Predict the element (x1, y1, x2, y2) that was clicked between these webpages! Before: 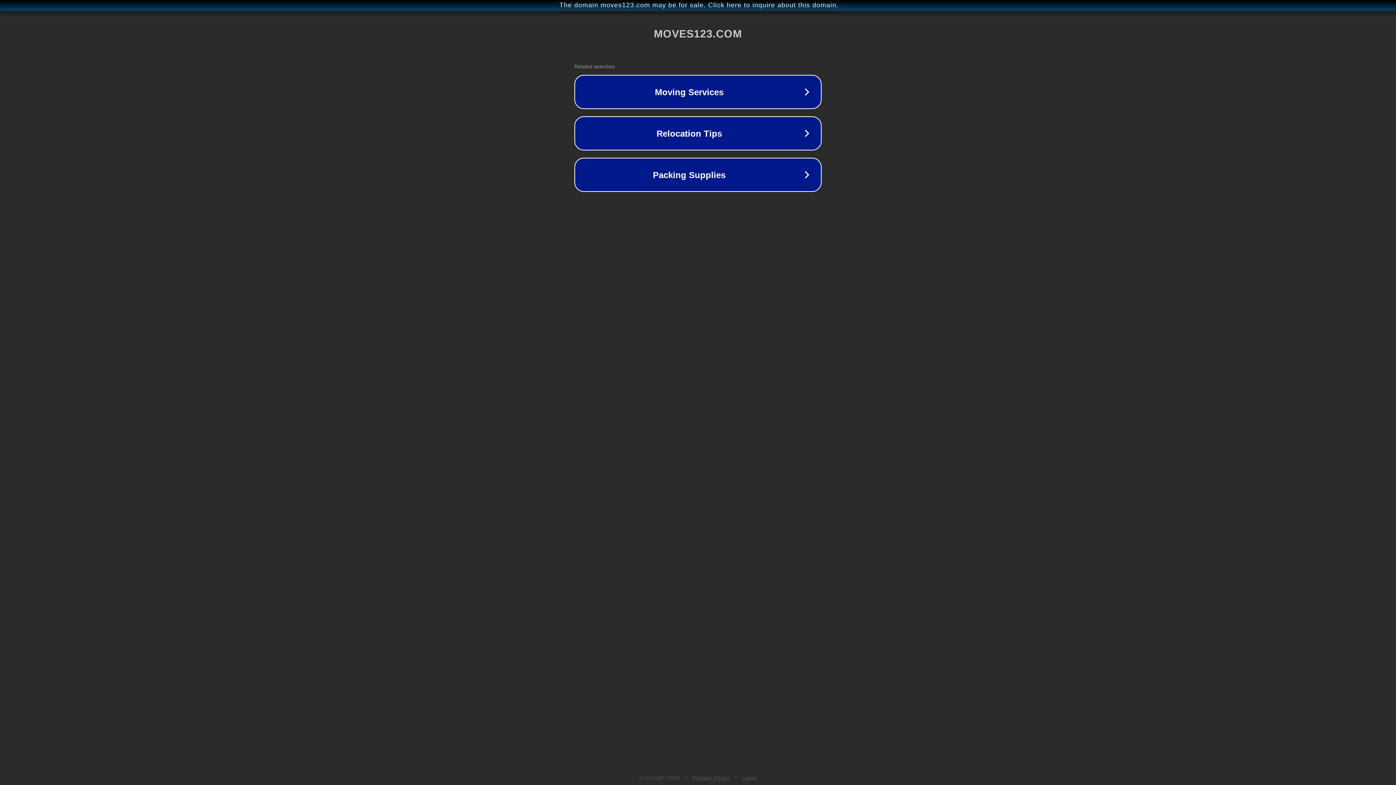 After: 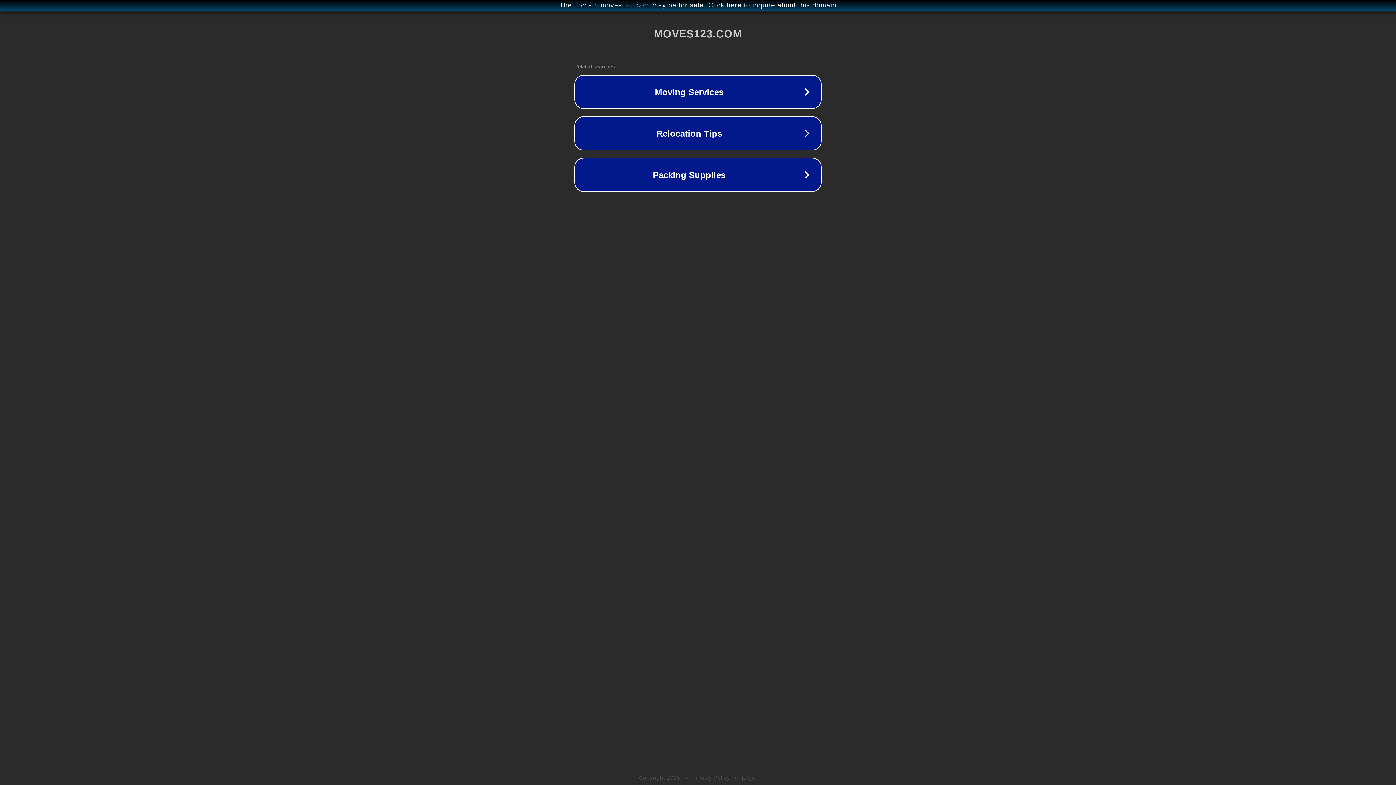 Action: label: Legal bbox: (742, 775, 757, 781)